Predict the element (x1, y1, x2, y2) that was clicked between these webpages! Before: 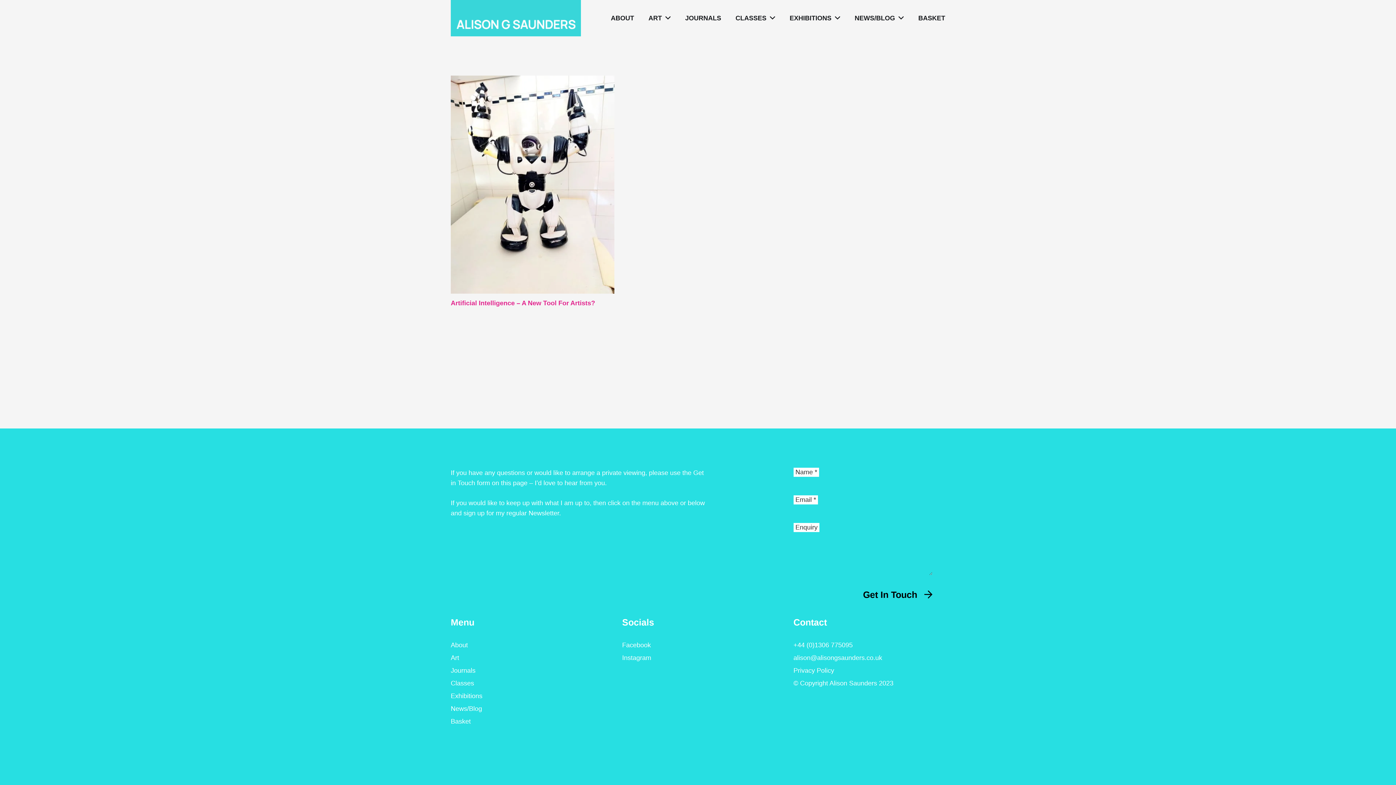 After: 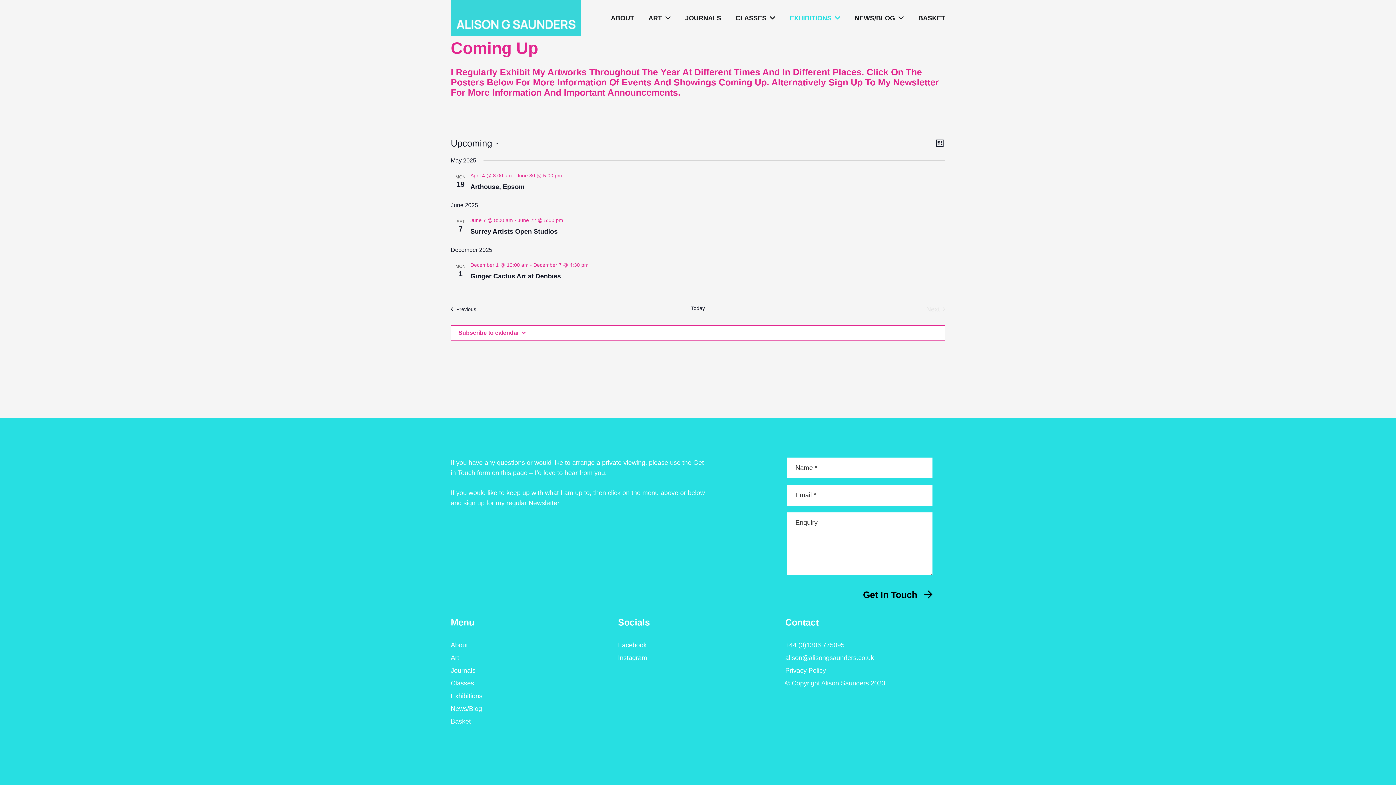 Action: label: Exhibitions bbox: (450, 692, 482, 700)